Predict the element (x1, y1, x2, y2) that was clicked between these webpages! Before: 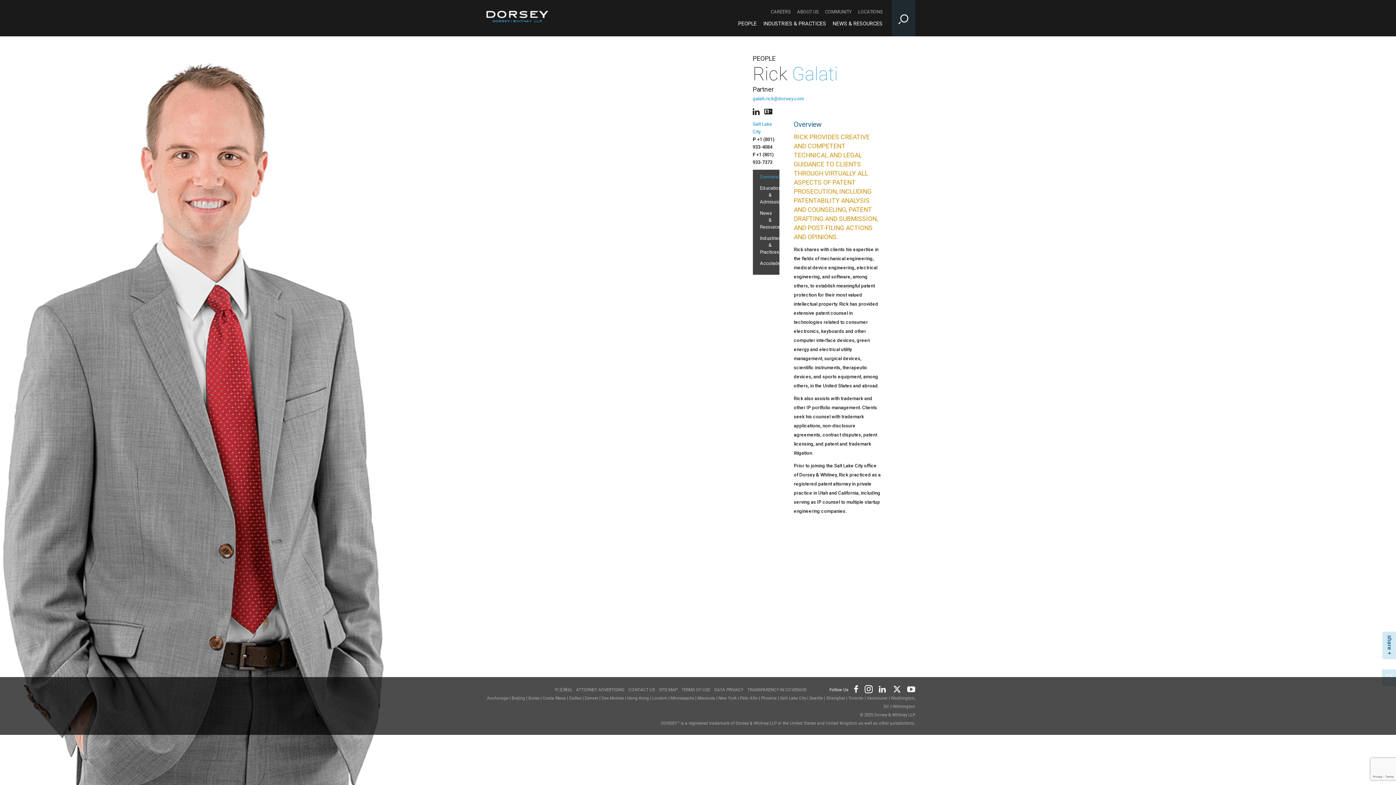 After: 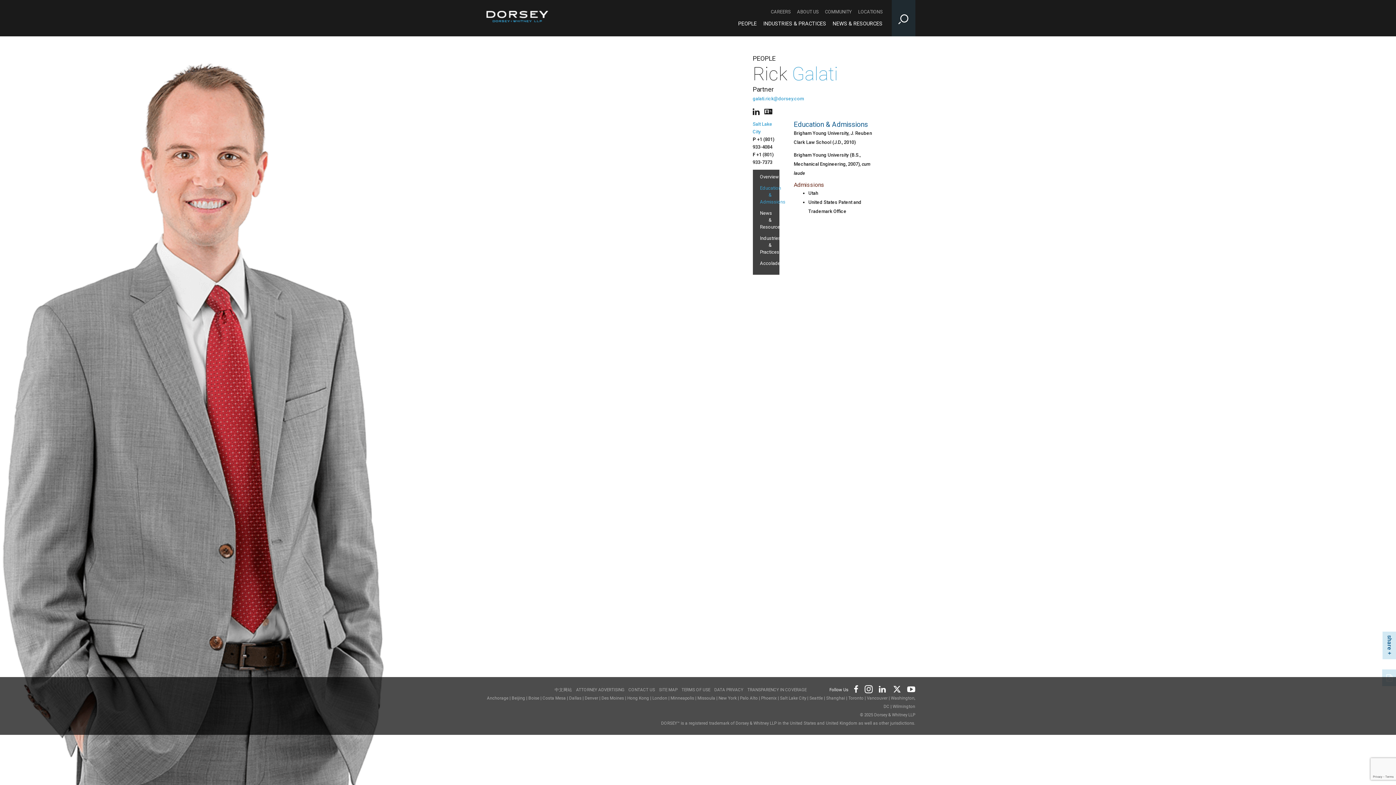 Action: label: Education & Admissions bbox: (760, 184, 772, 205)